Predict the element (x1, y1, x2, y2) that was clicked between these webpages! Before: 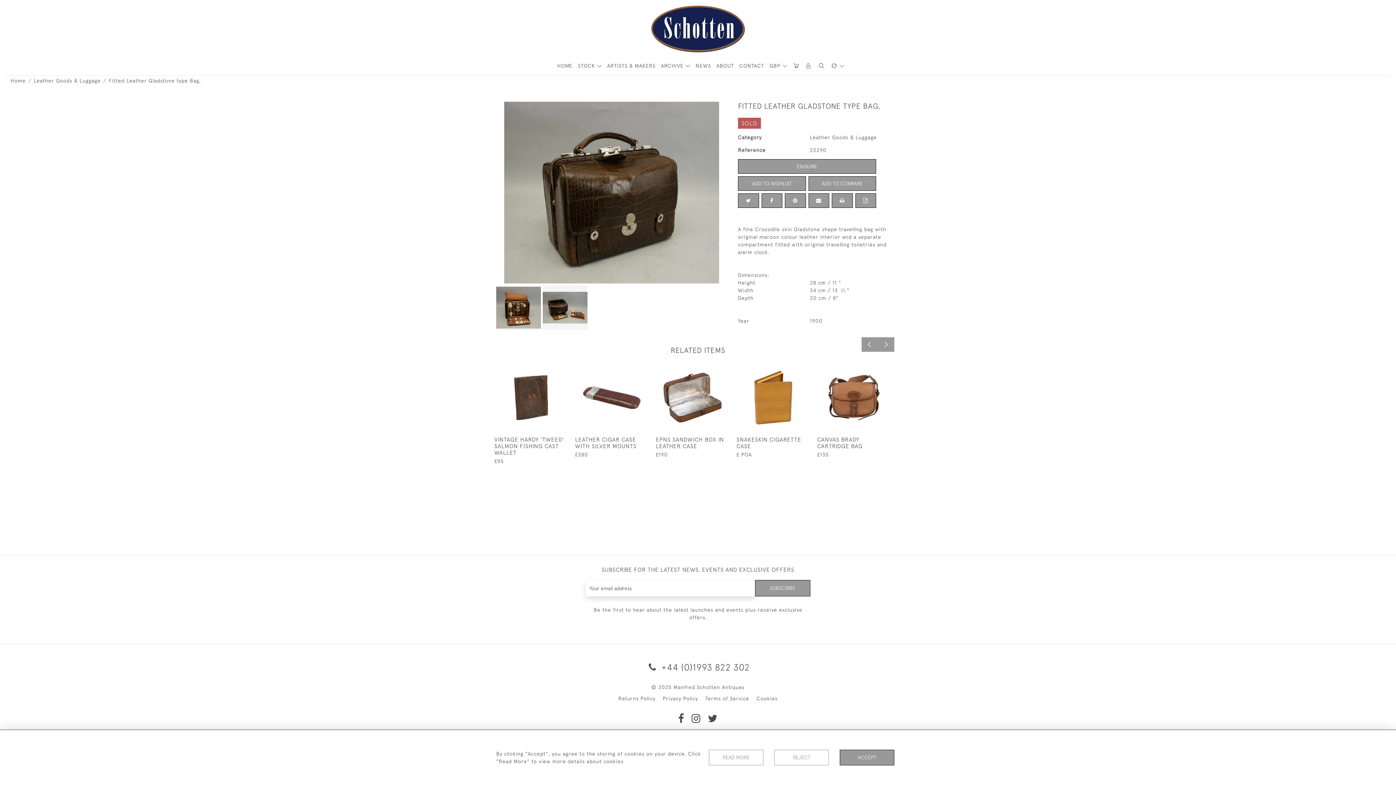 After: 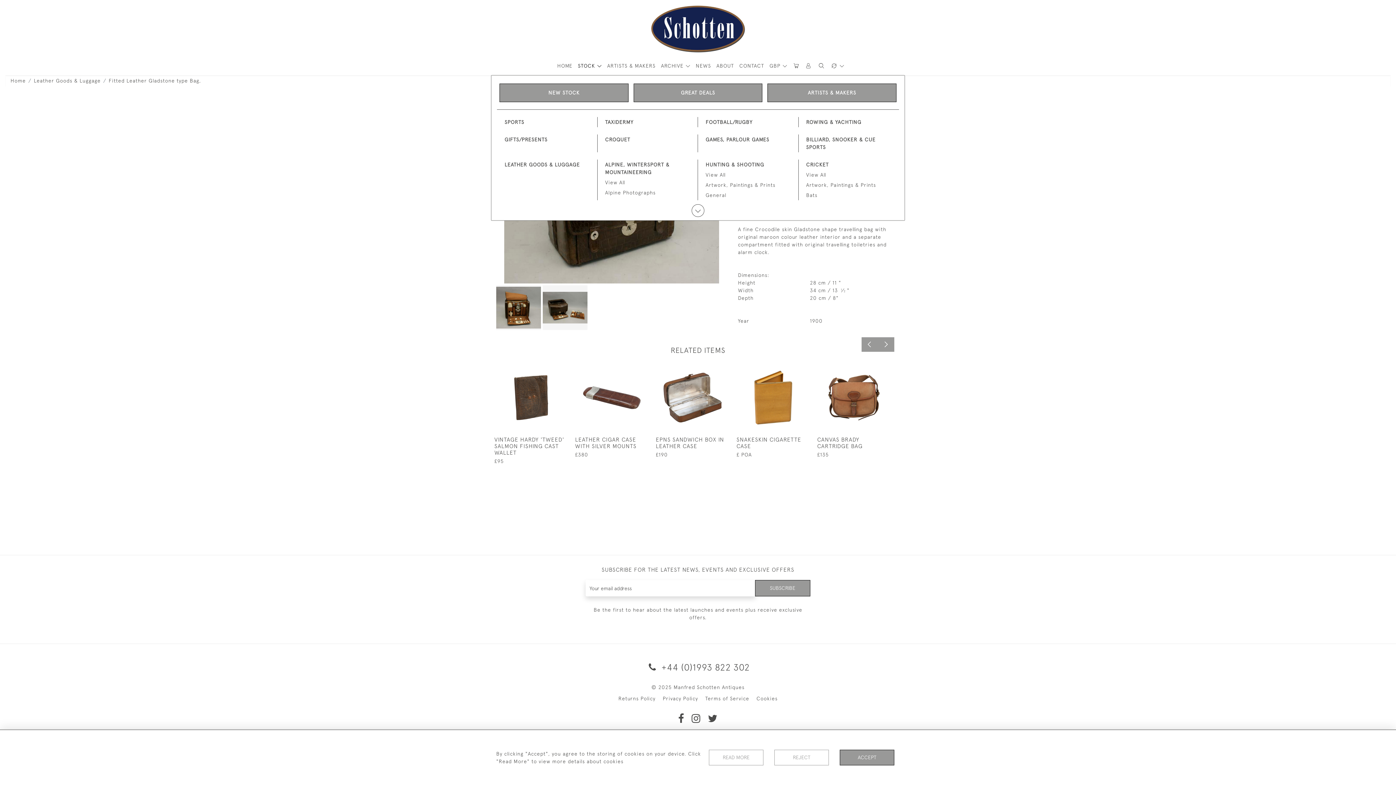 Action: bbox: (578, 62, 601, 69) label: STOCK 